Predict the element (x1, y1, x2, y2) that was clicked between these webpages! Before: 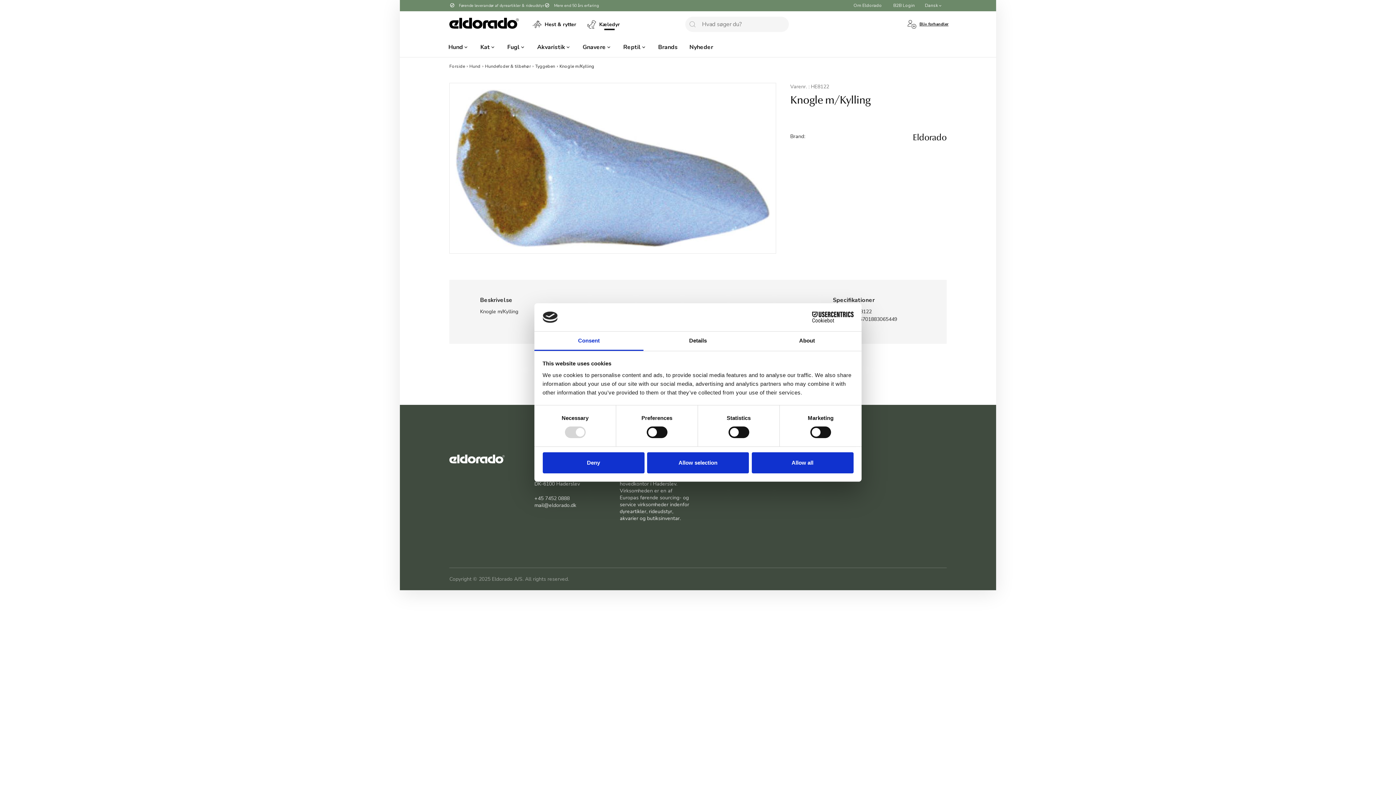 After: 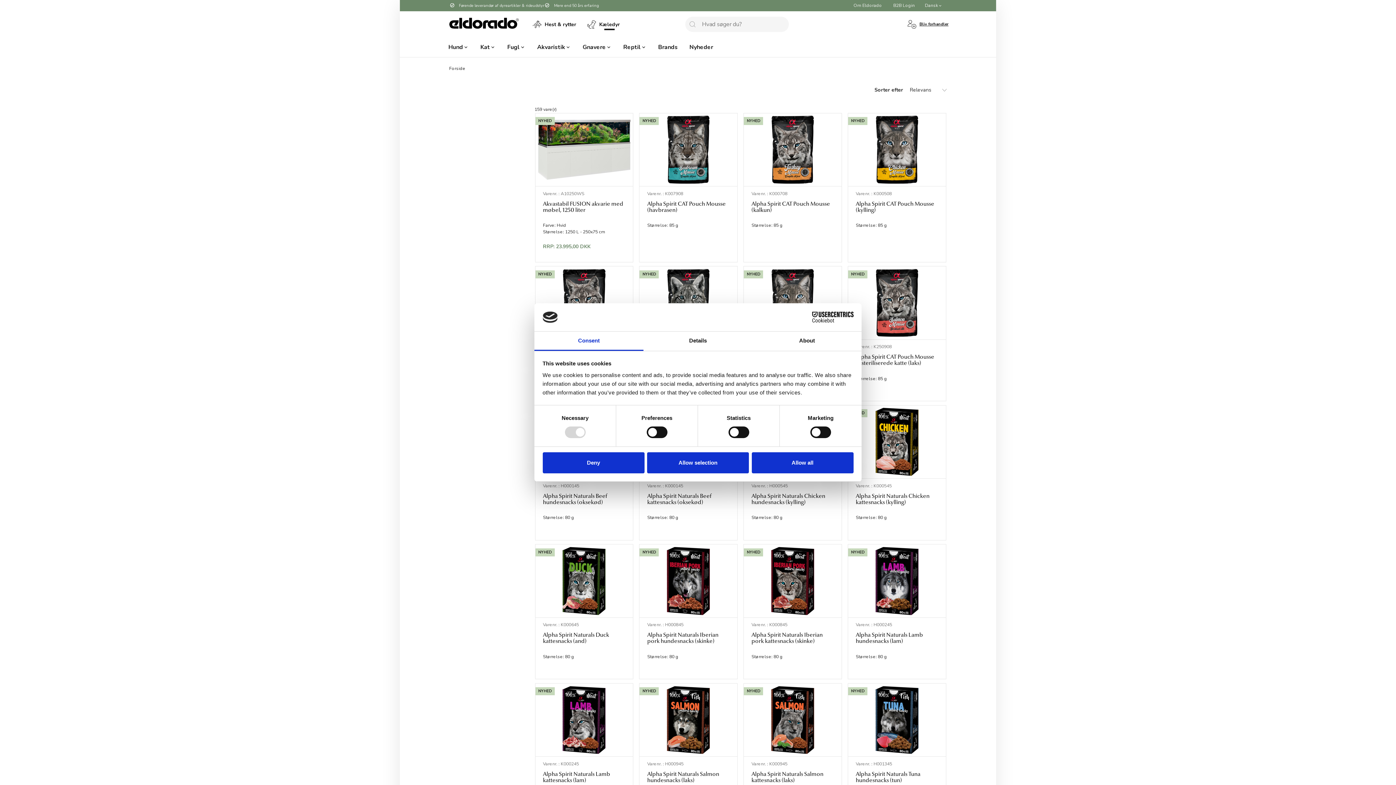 Action: label: Nyheder bbox: (683, 37, 719, 57)